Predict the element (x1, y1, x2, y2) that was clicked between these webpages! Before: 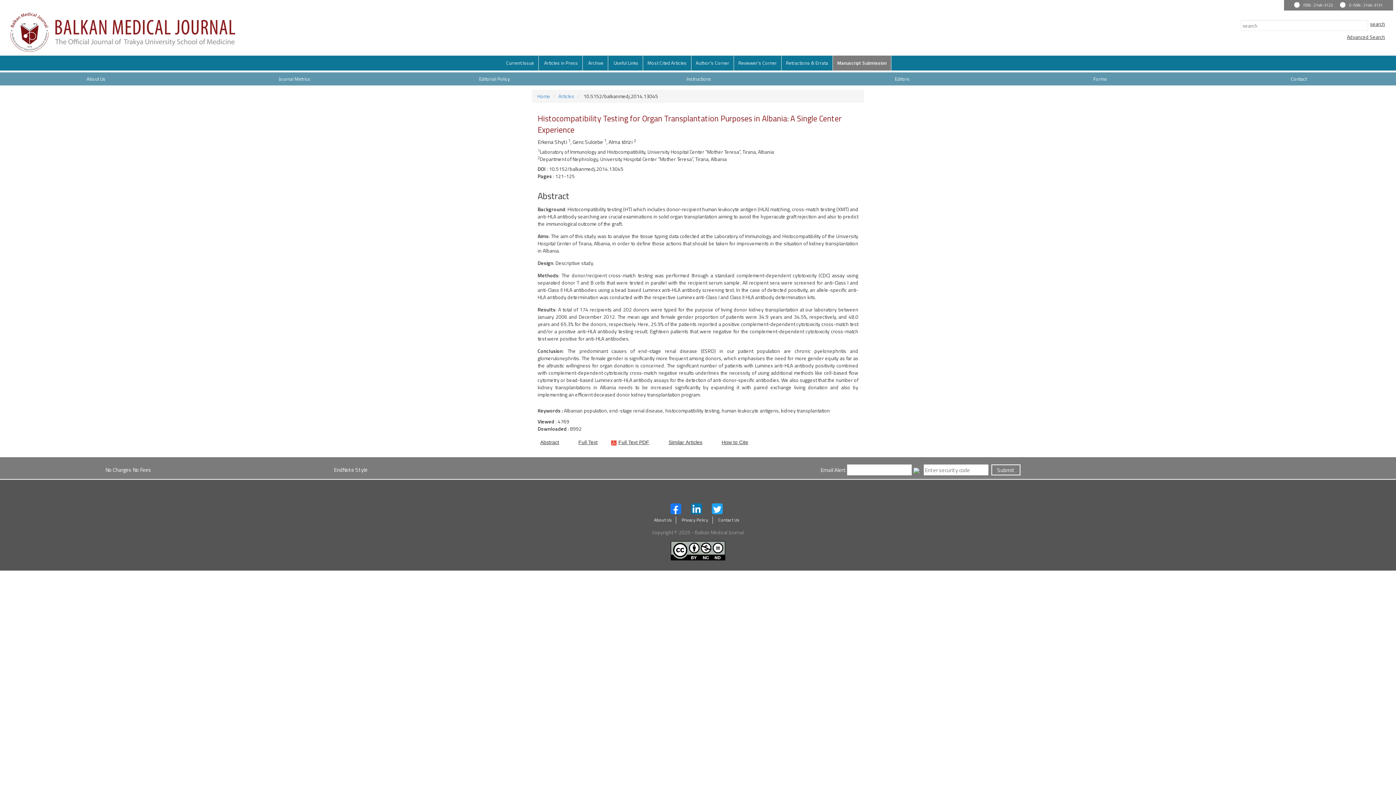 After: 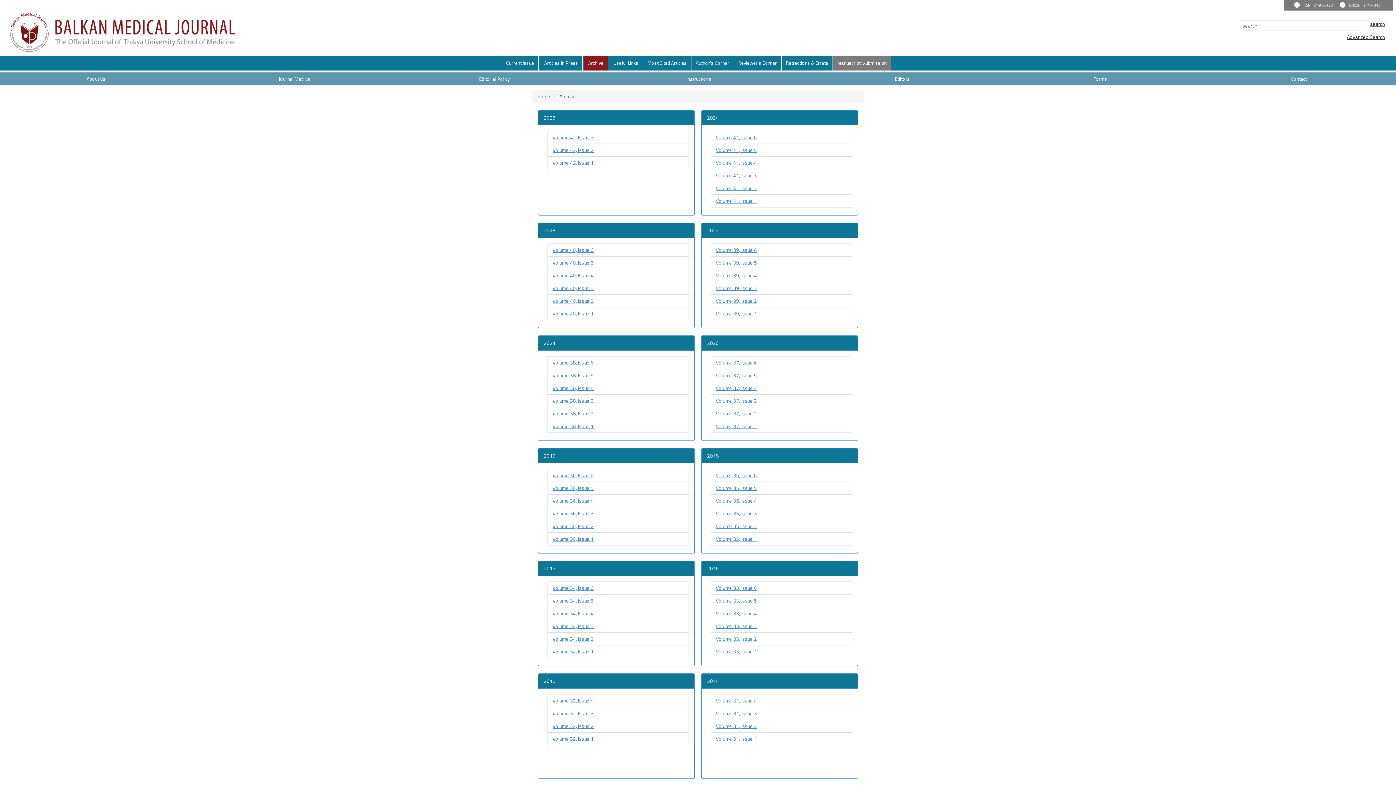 Action: label: Archive bbox: (584, 55, 608, 70)